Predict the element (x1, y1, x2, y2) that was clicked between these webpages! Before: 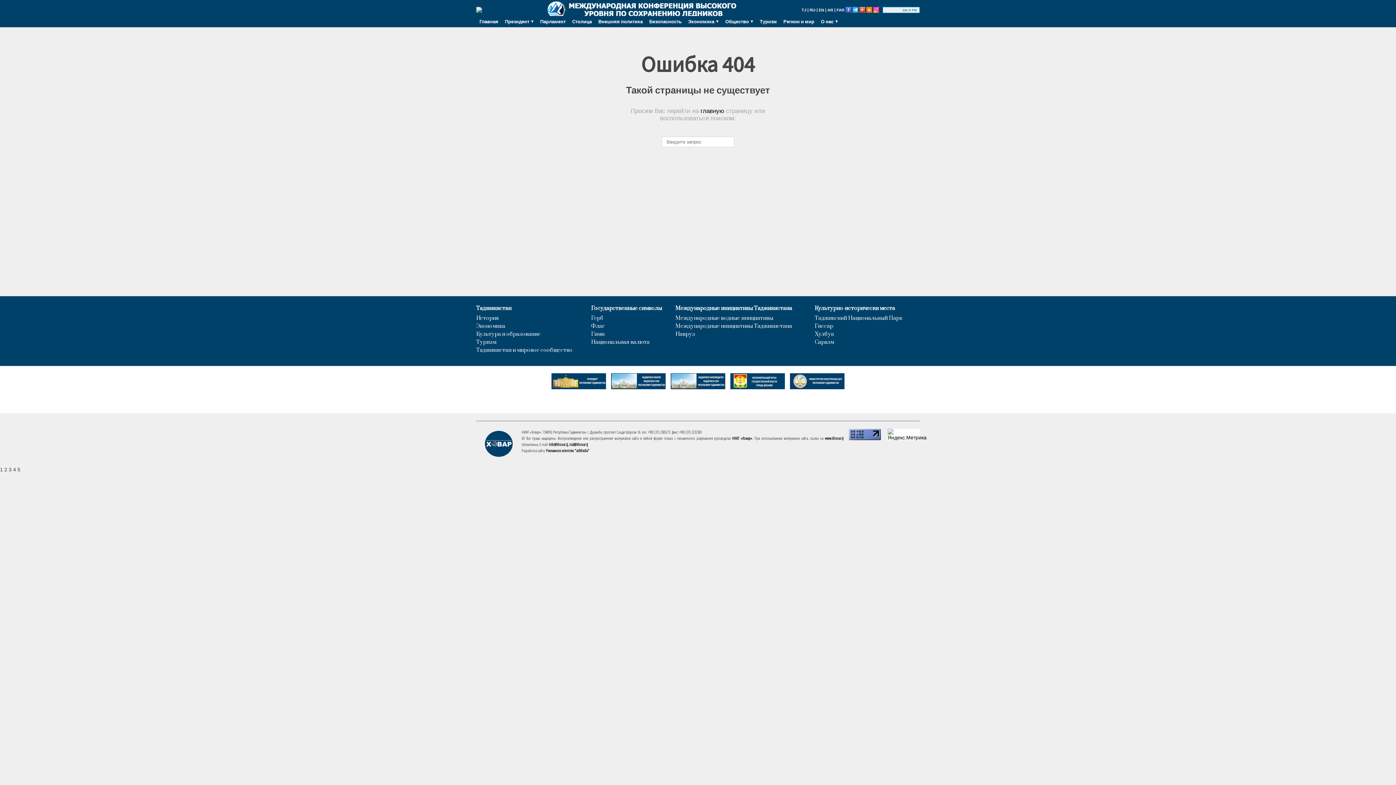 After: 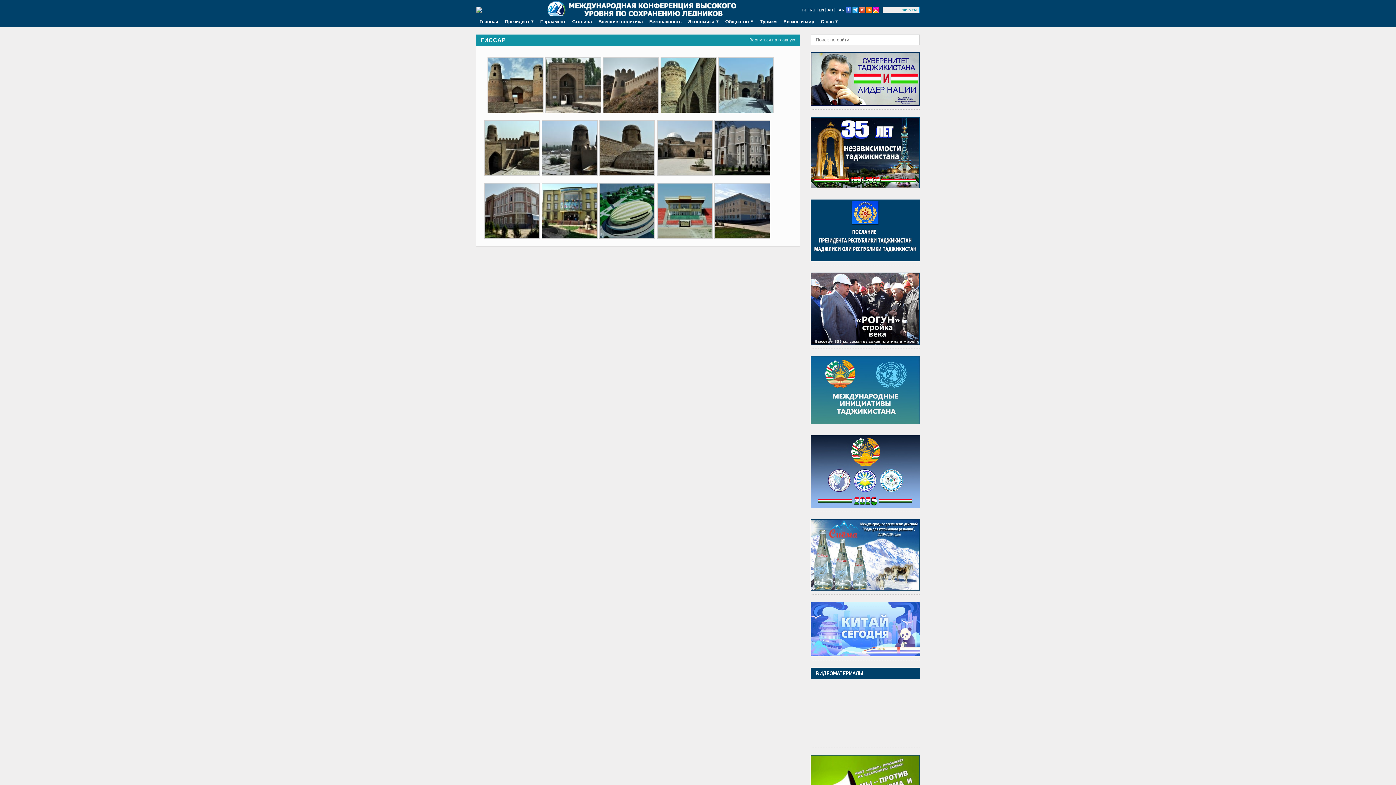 Action: label: Гиссар bbox: (814, 323, 920, 329)